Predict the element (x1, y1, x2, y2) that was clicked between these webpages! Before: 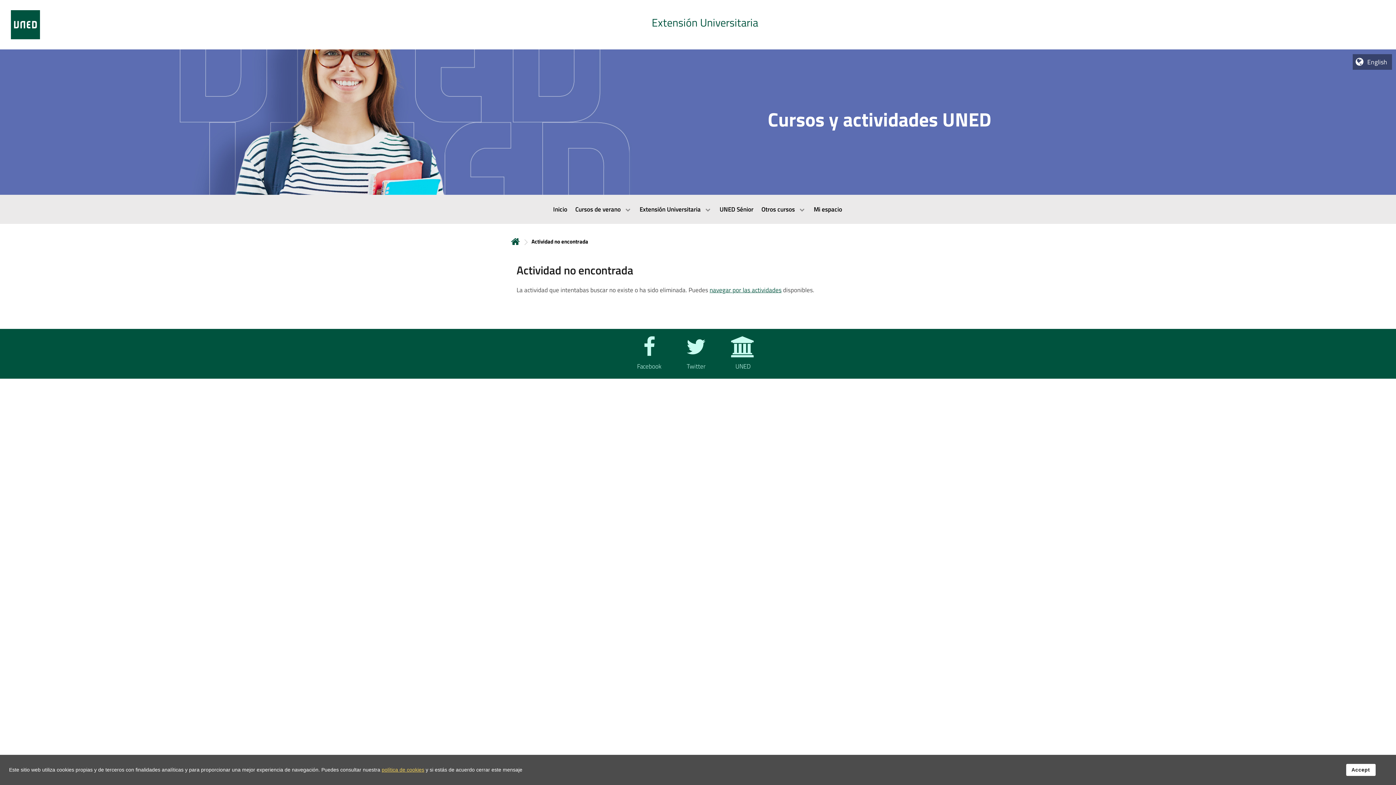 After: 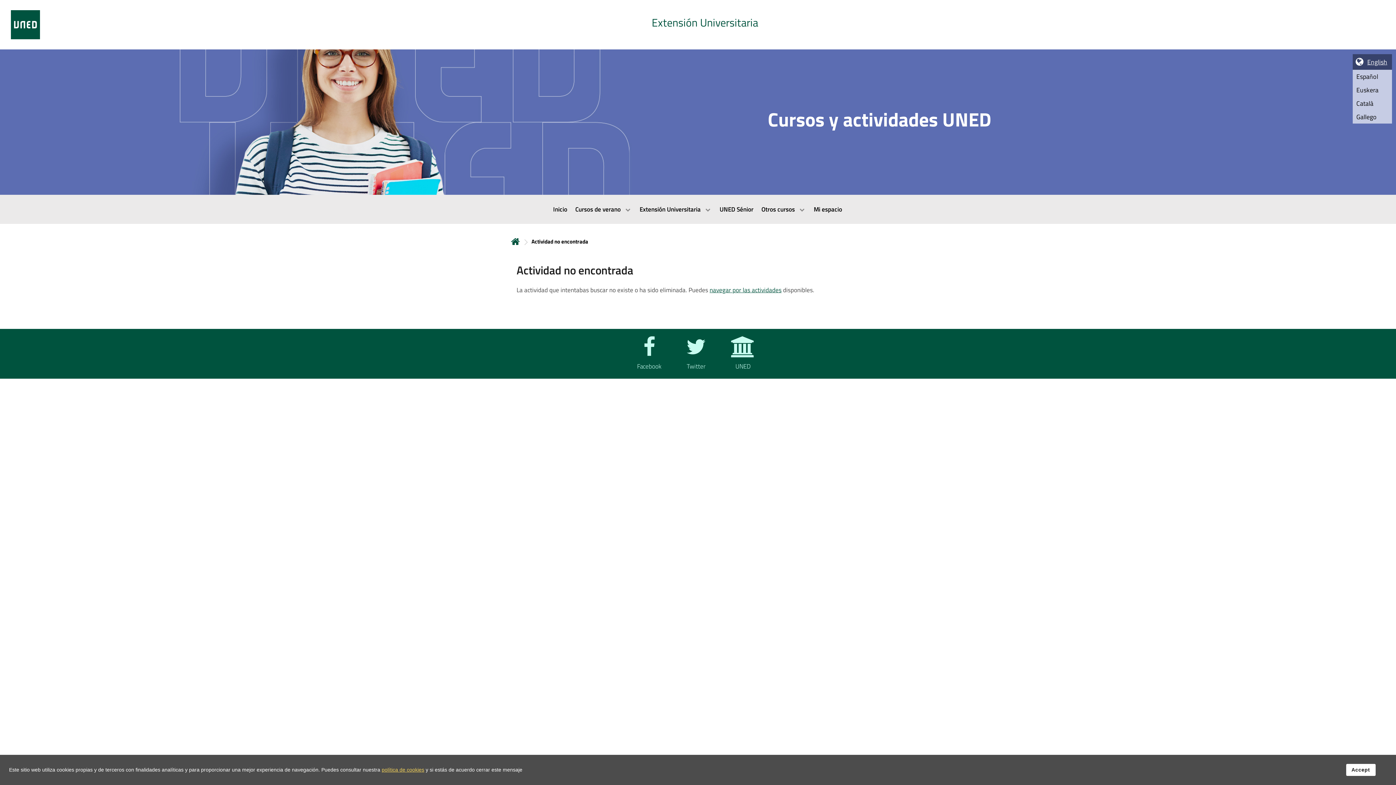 Action: bbox: (1367, 57, 1387, 66) label: English